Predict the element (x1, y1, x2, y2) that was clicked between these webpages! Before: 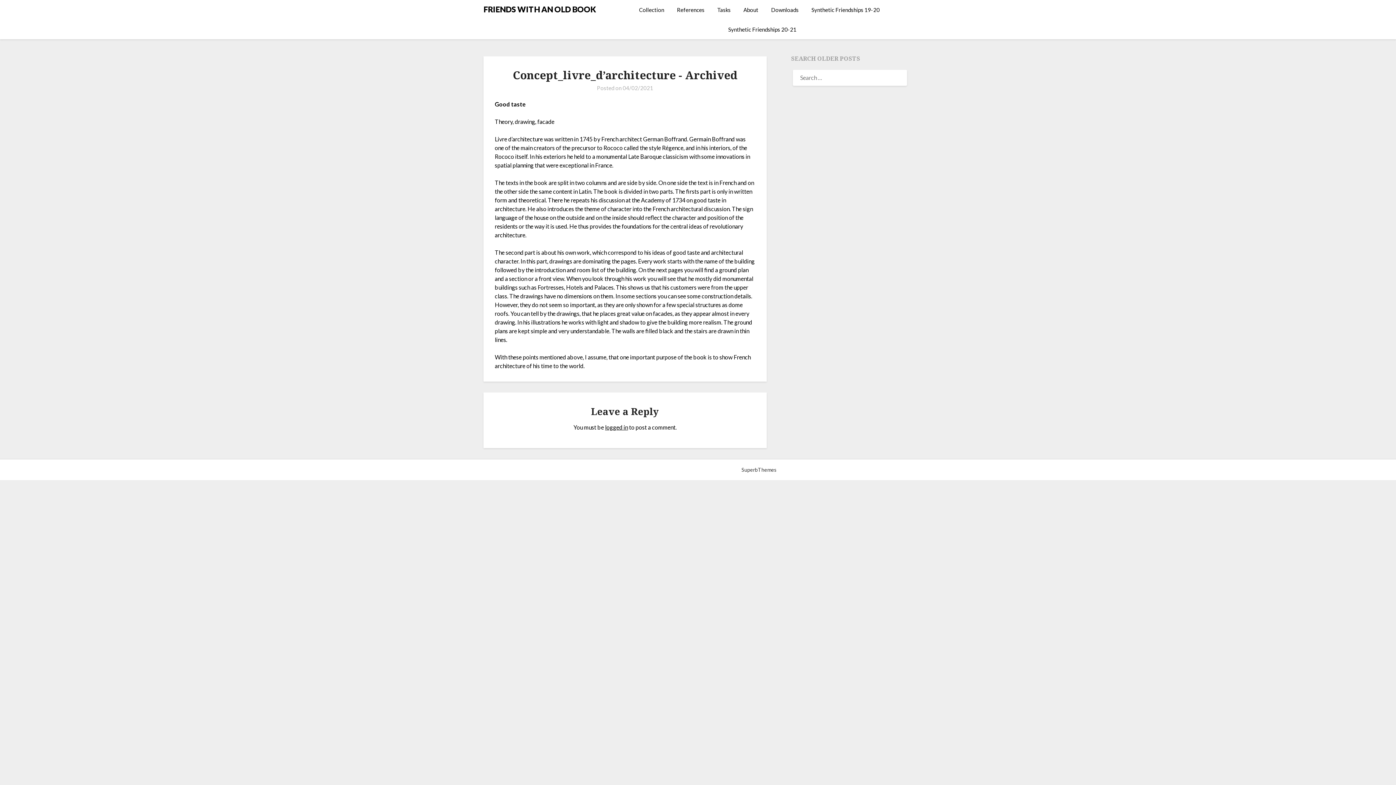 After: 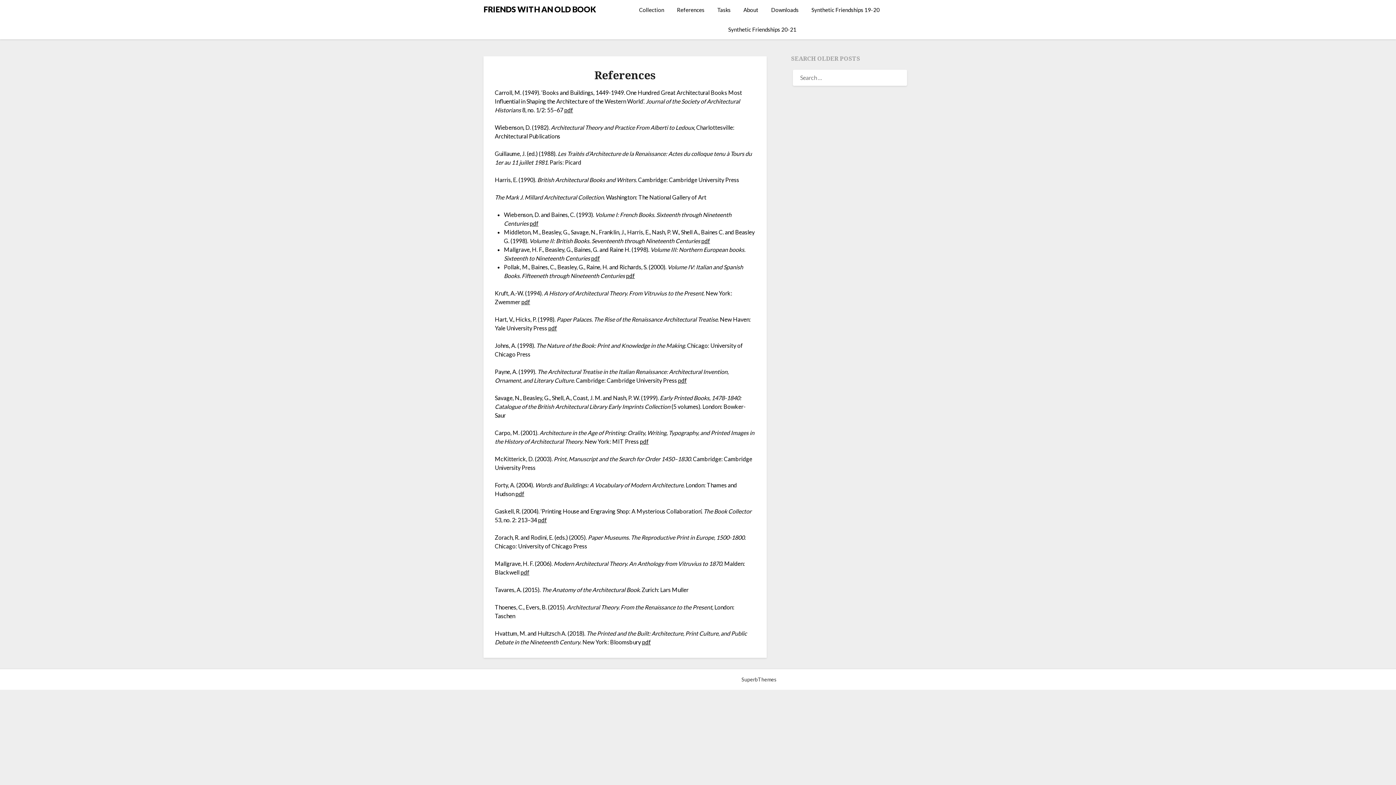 Action: bbox: (671, 0, 710, 19) label: References